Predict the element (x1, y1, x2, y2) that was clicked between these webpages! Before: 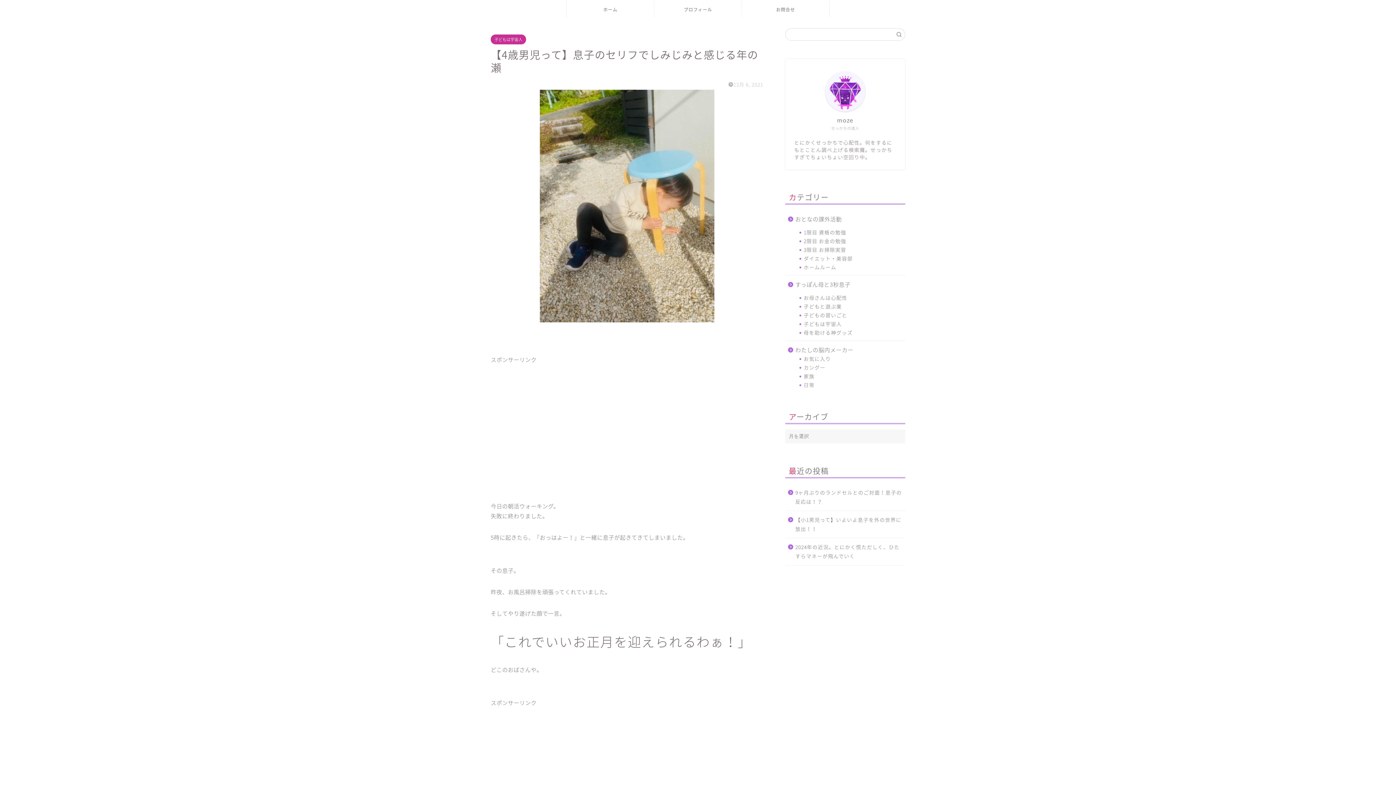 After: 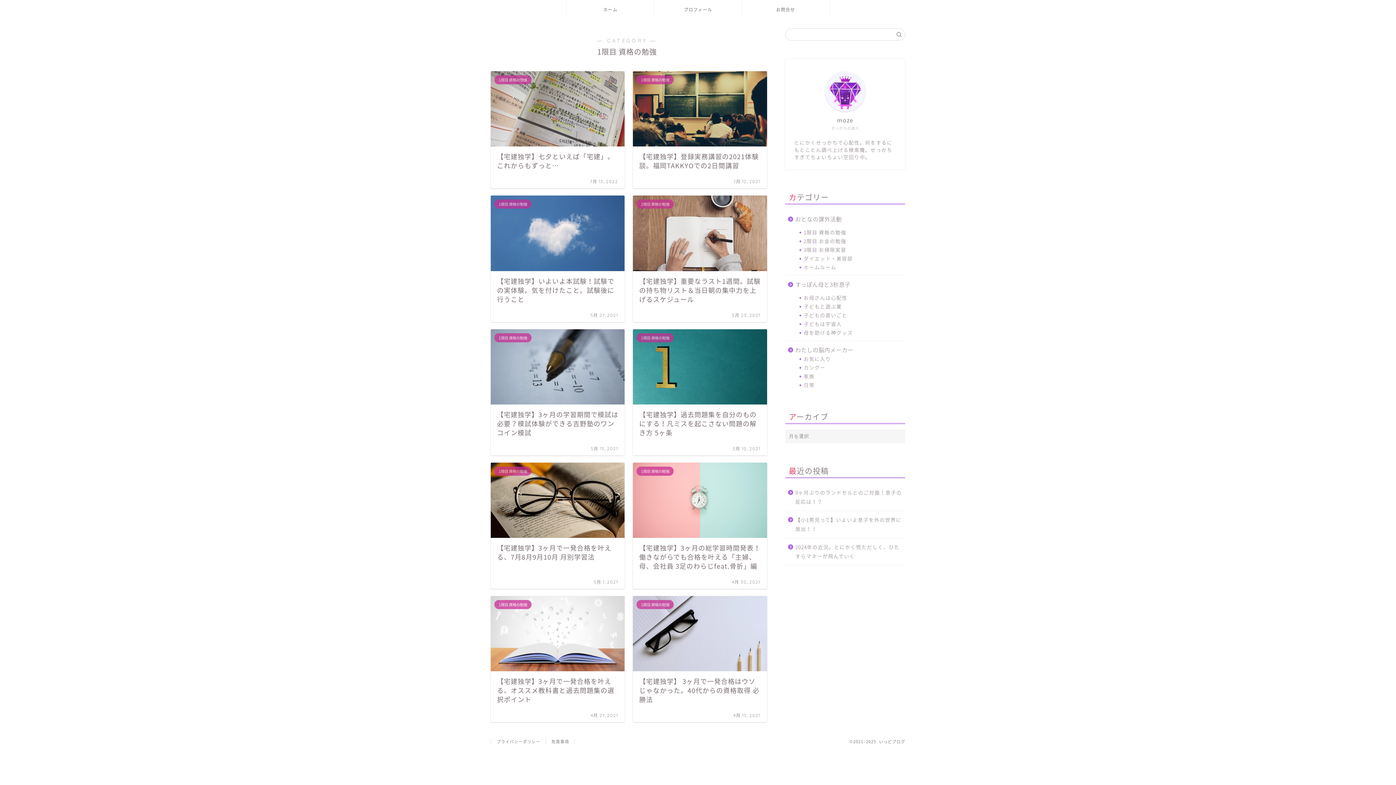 Action: bbox: (794, 228, 904, 236) label: 1限目 資格の勉強